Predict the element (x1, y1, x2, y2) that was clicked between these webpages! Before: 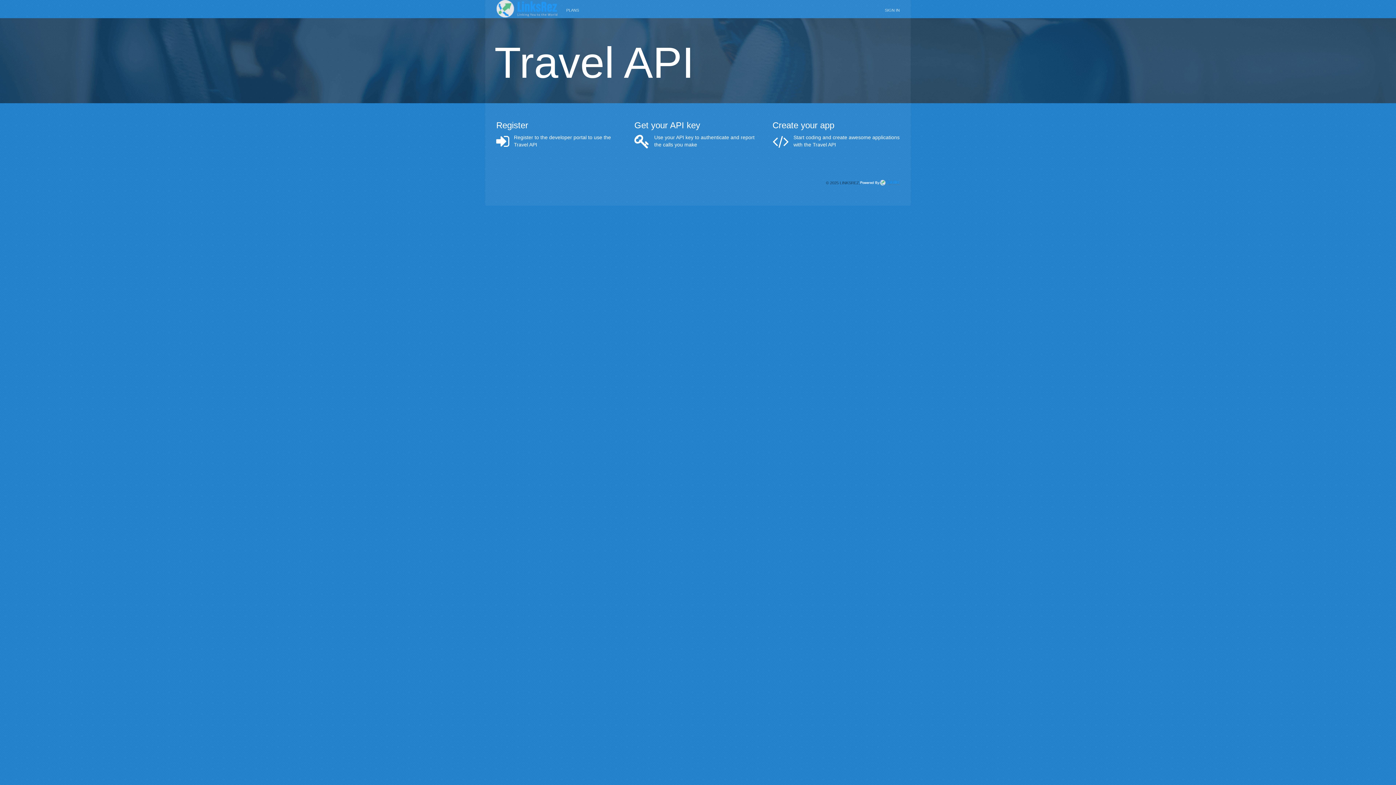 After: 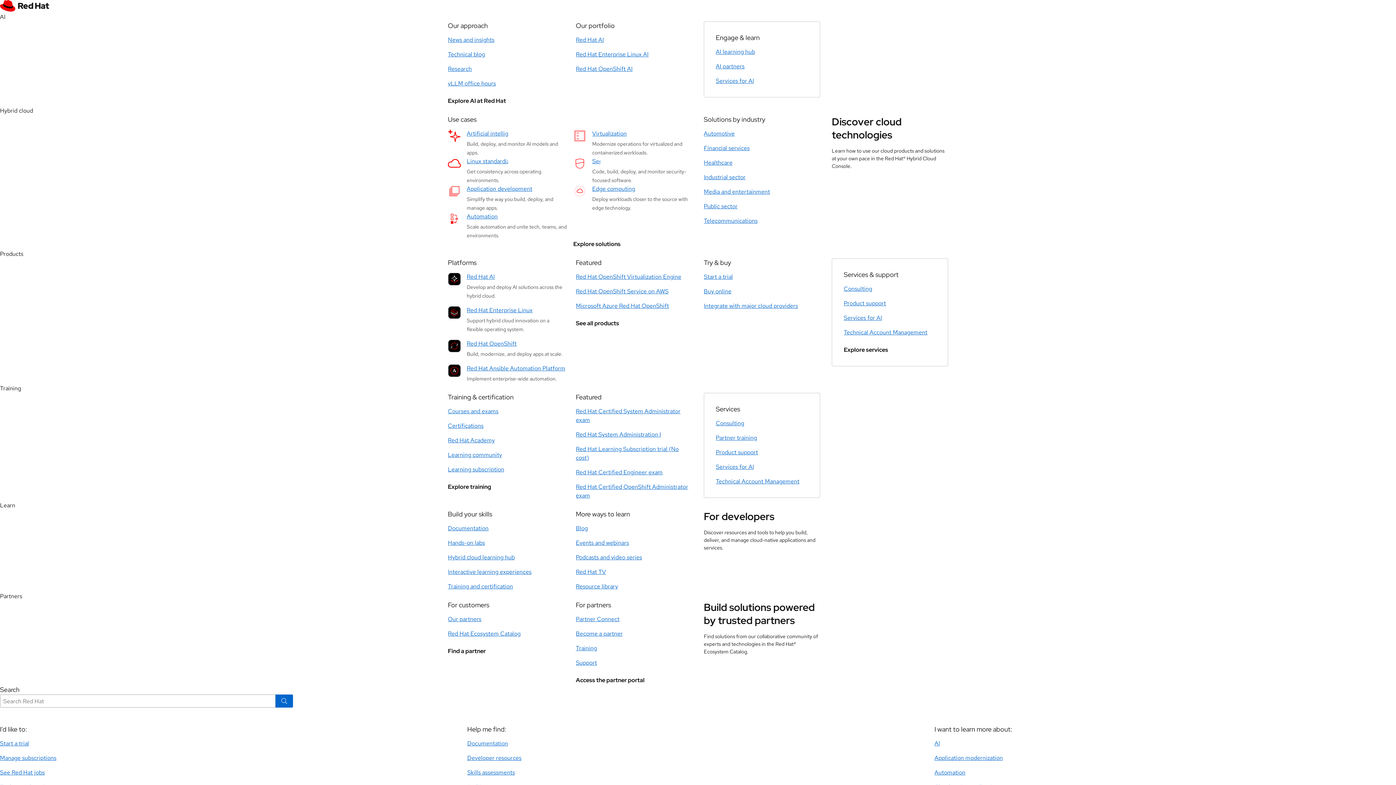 Action: label: POWERED BY 3SCALE bbox: (860, 179, 900, 186)